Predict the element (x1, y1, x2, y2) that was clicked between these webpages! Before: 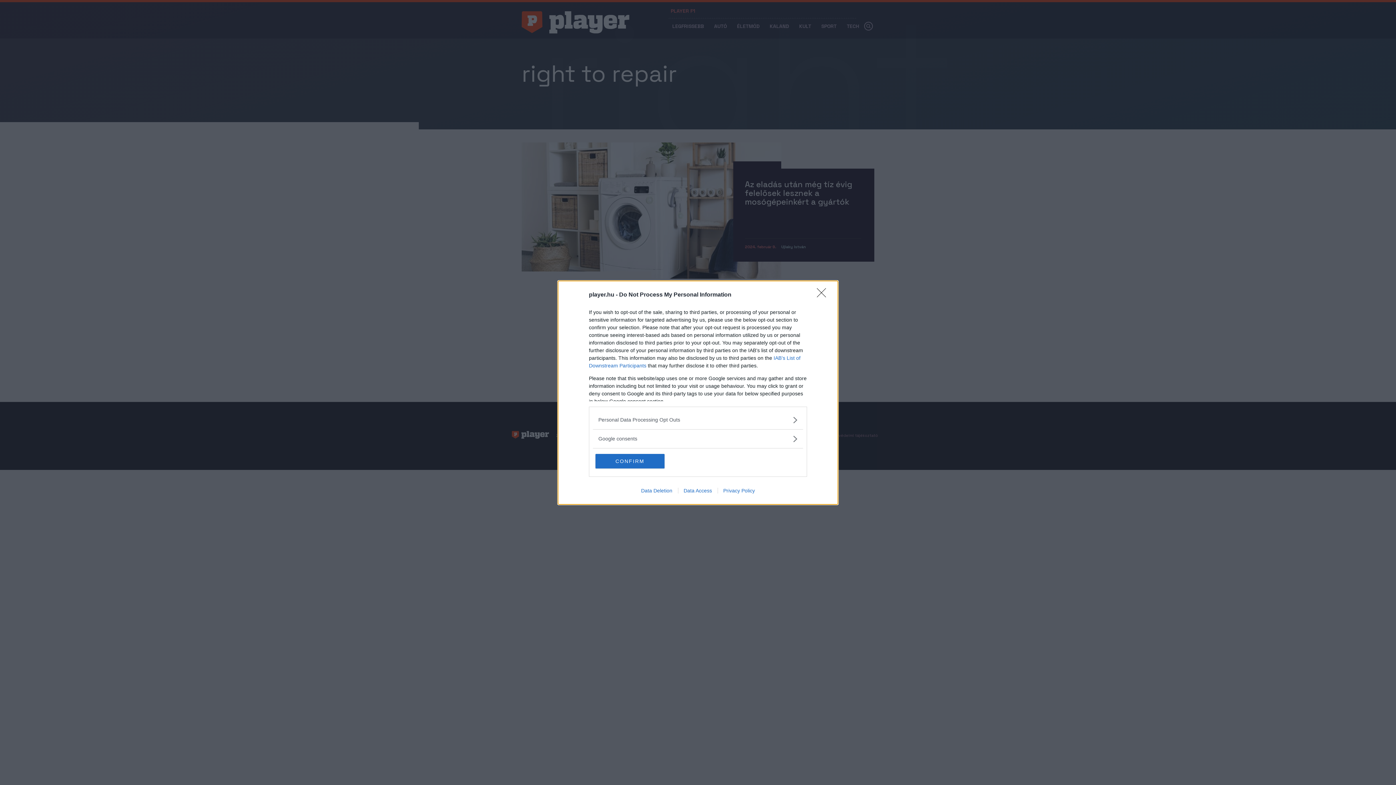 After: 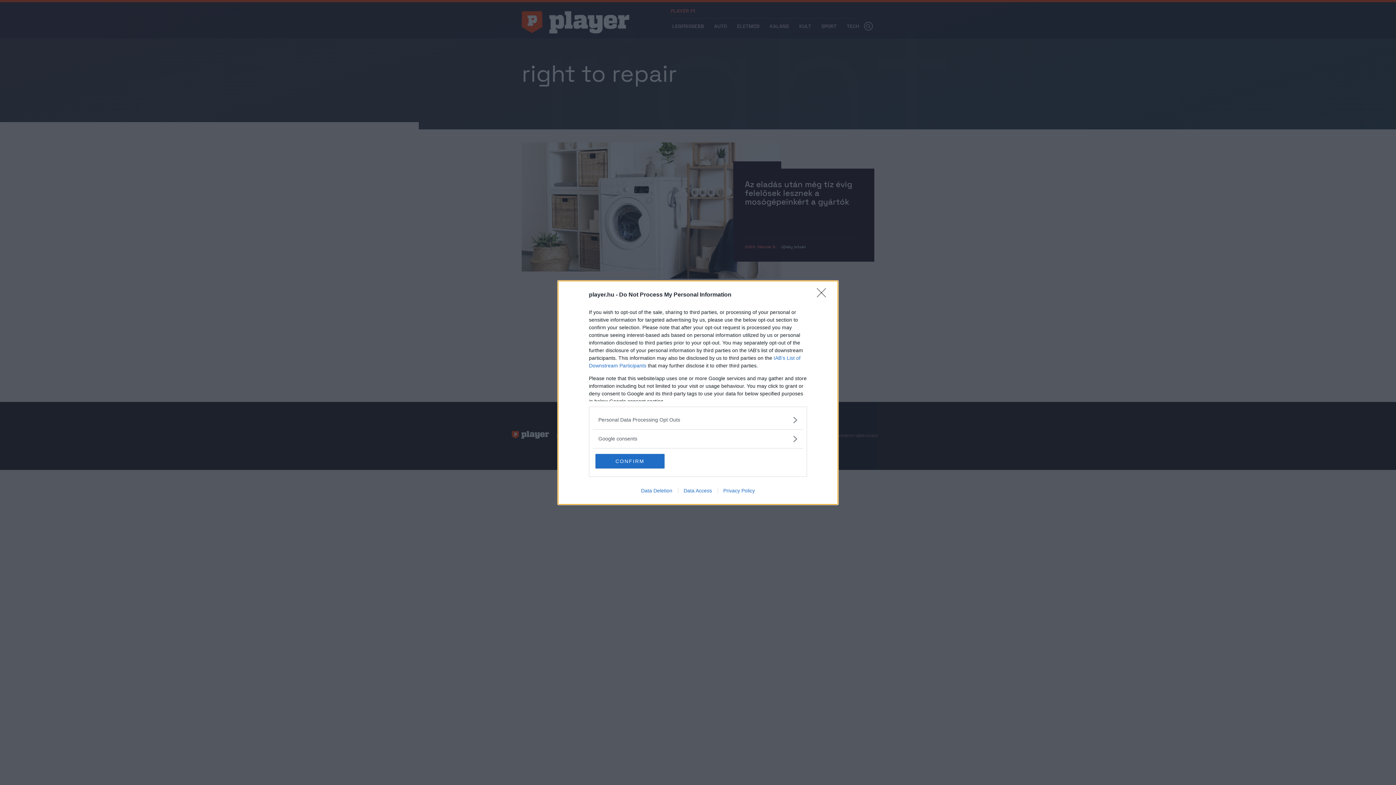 Action: bbox: (635, 487, 678, 493) label: Data Deletion